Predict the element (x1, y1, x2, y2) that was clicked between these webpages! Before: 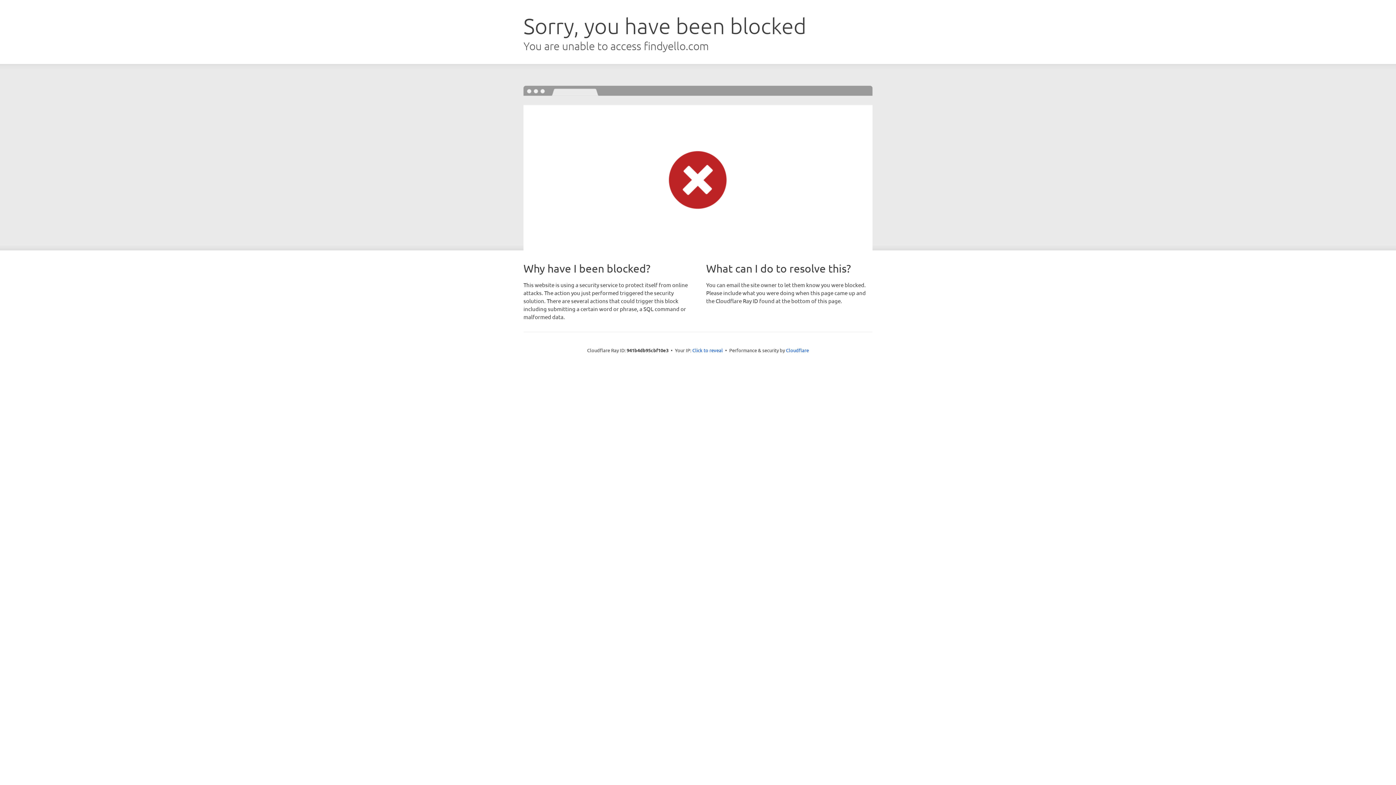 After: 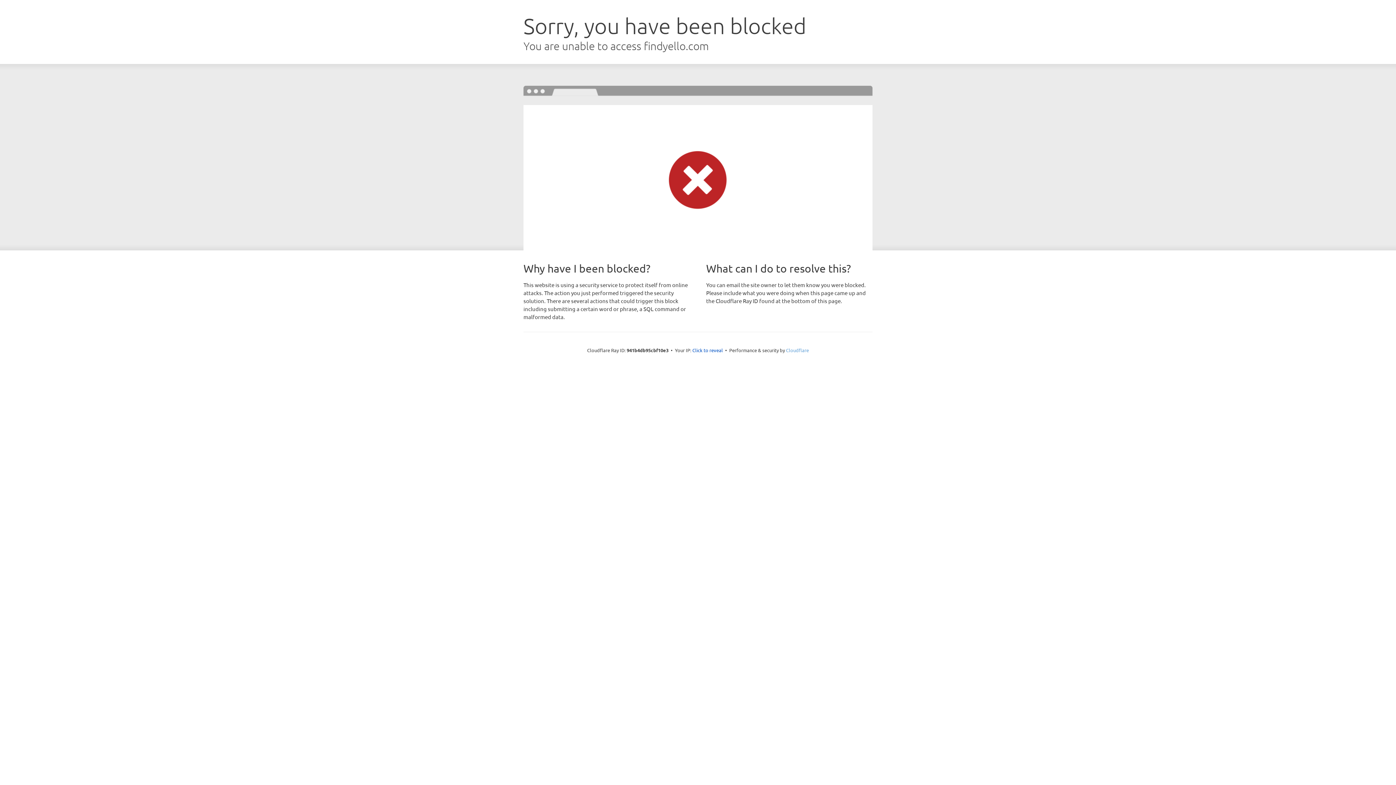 Action: label: Cloudflare bbox: (786, 347, 809, 353)